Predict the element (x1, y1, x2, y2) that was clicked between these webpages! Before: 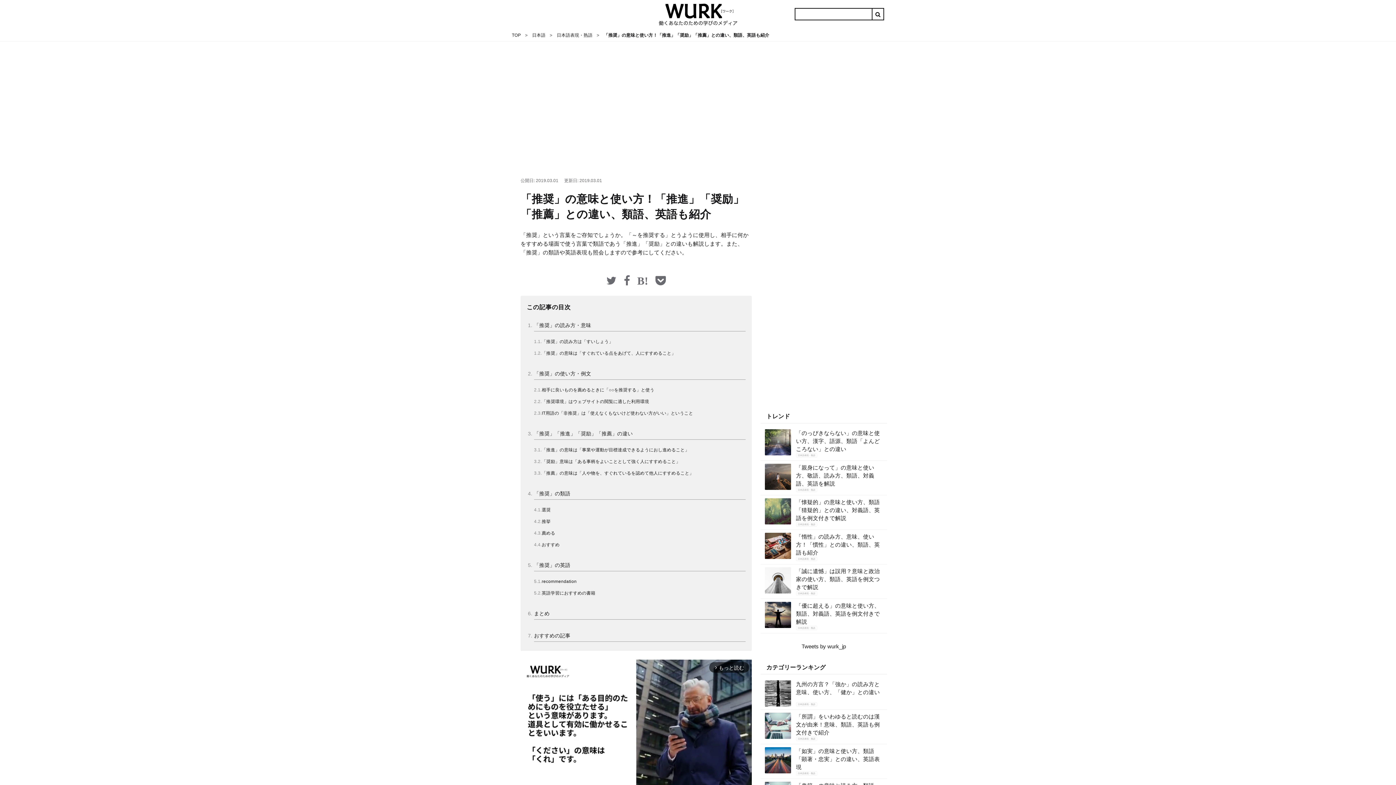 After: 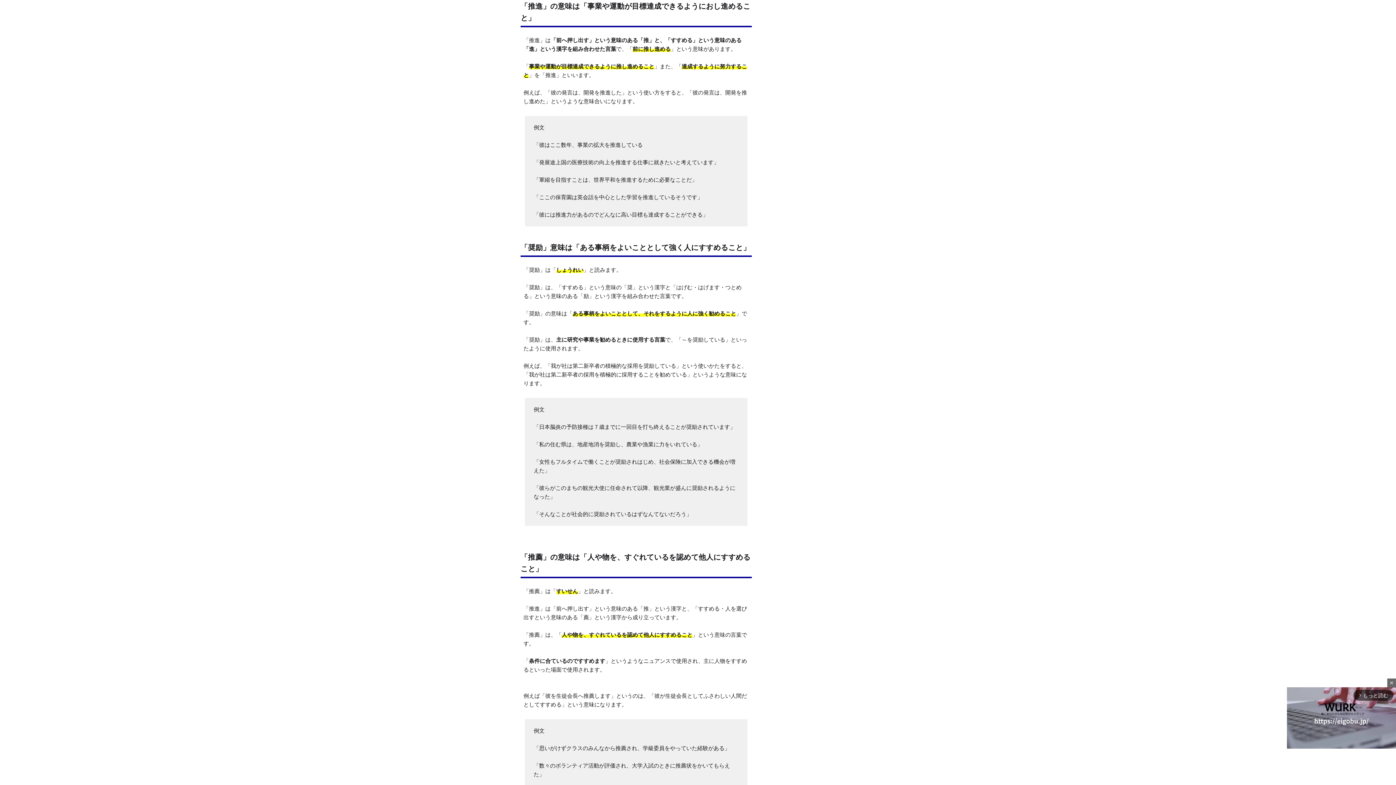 Action: label: 「推進」の意味は「事業や運動が目標達成できるようにおし進めること」 bbox: (541, 445, 689, 454)